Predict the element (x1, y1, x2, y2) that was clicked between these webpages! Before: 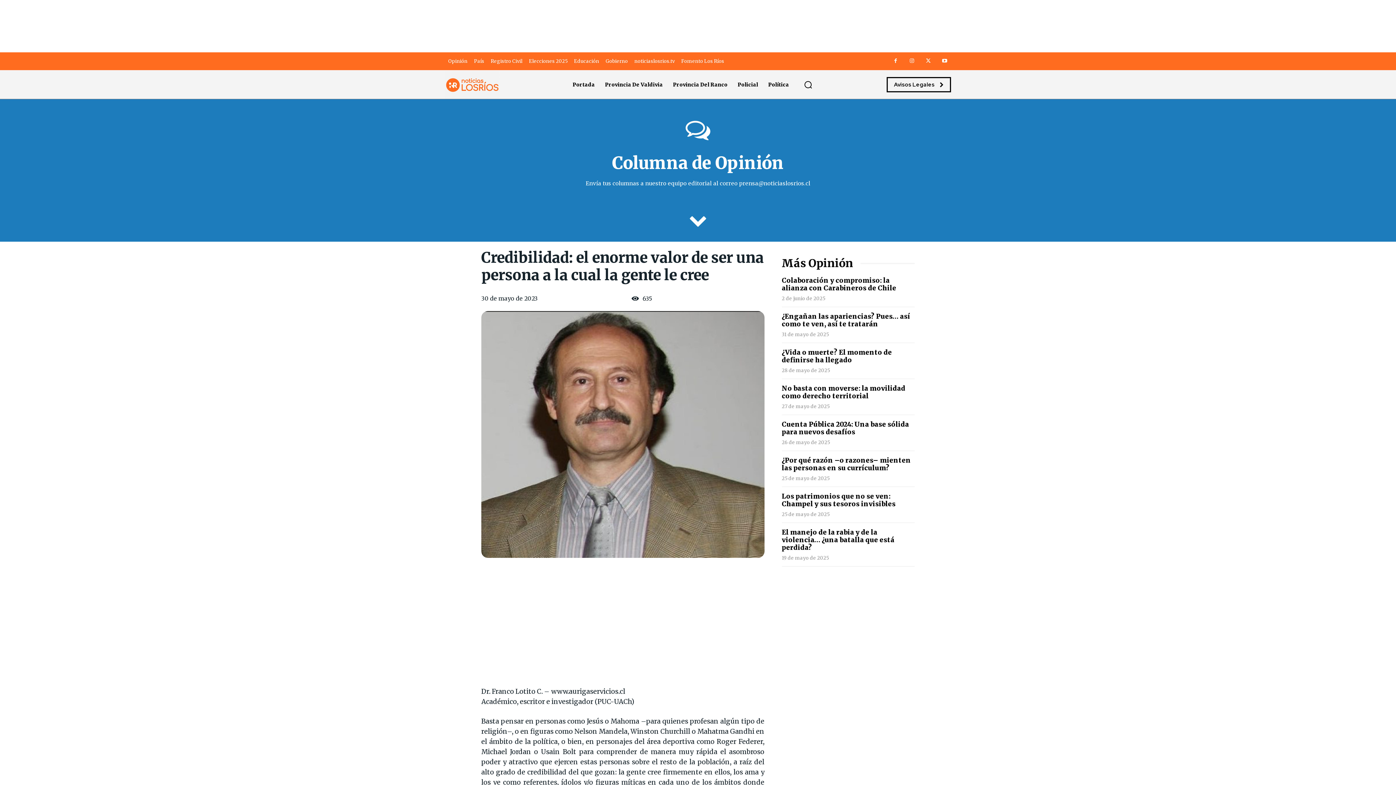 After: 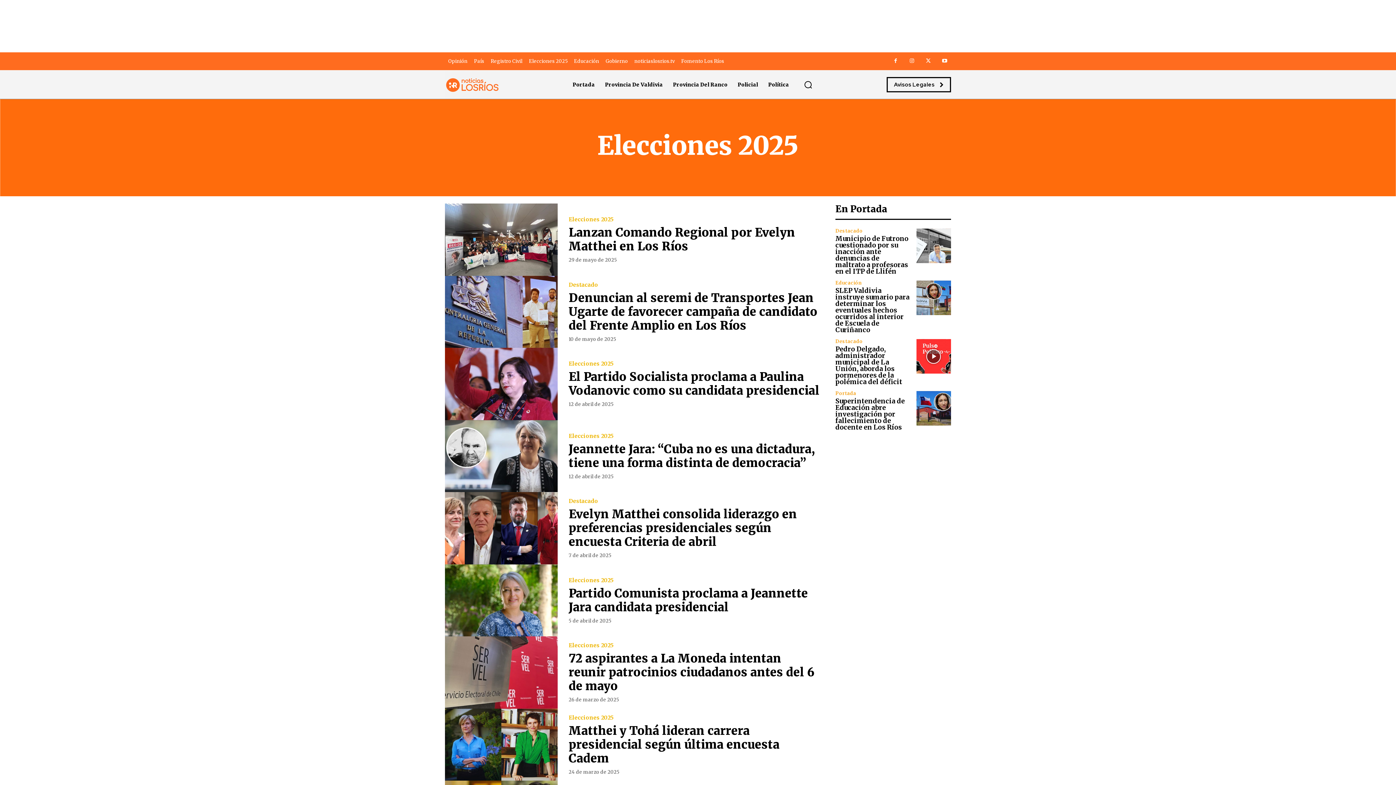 Action: bbox: (525, 53, 570, 68) label: Elecciones 2025